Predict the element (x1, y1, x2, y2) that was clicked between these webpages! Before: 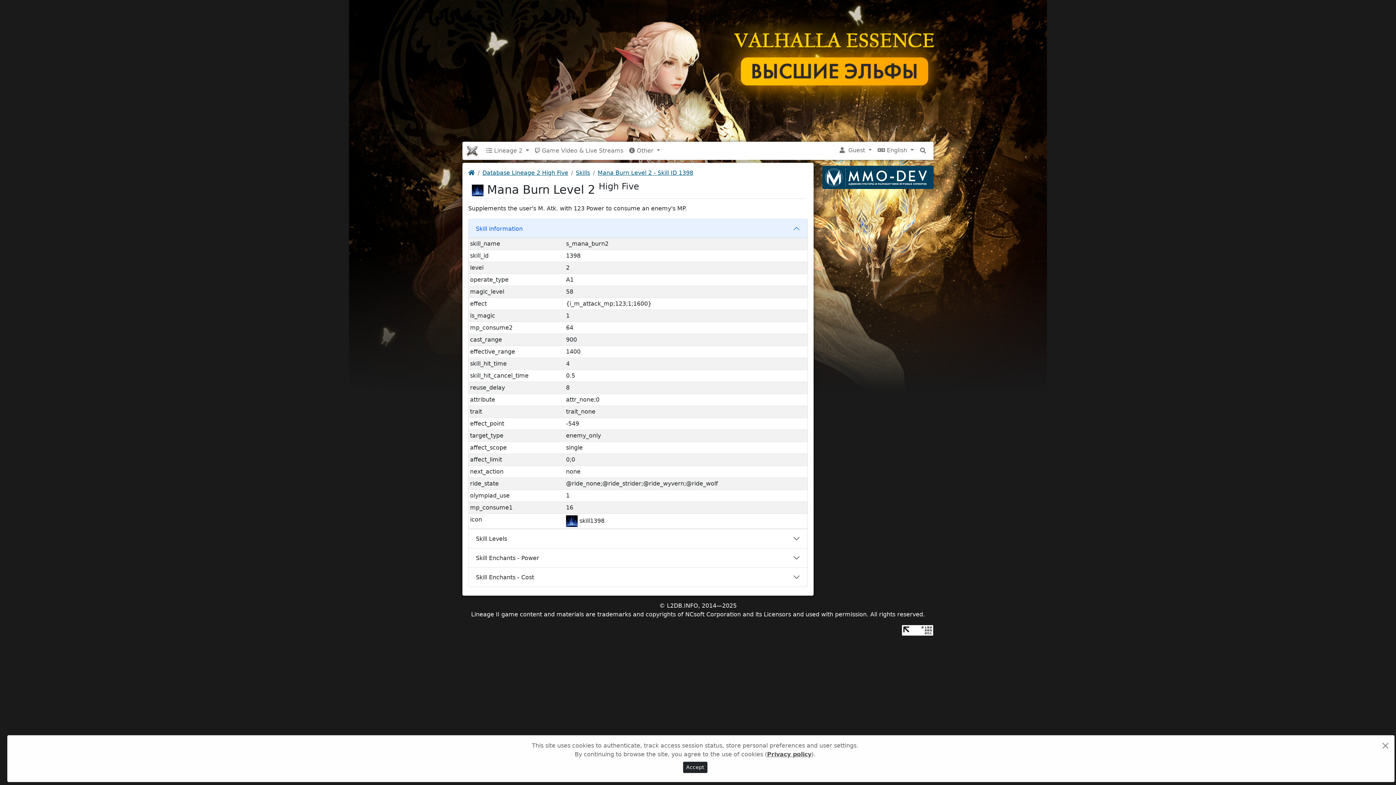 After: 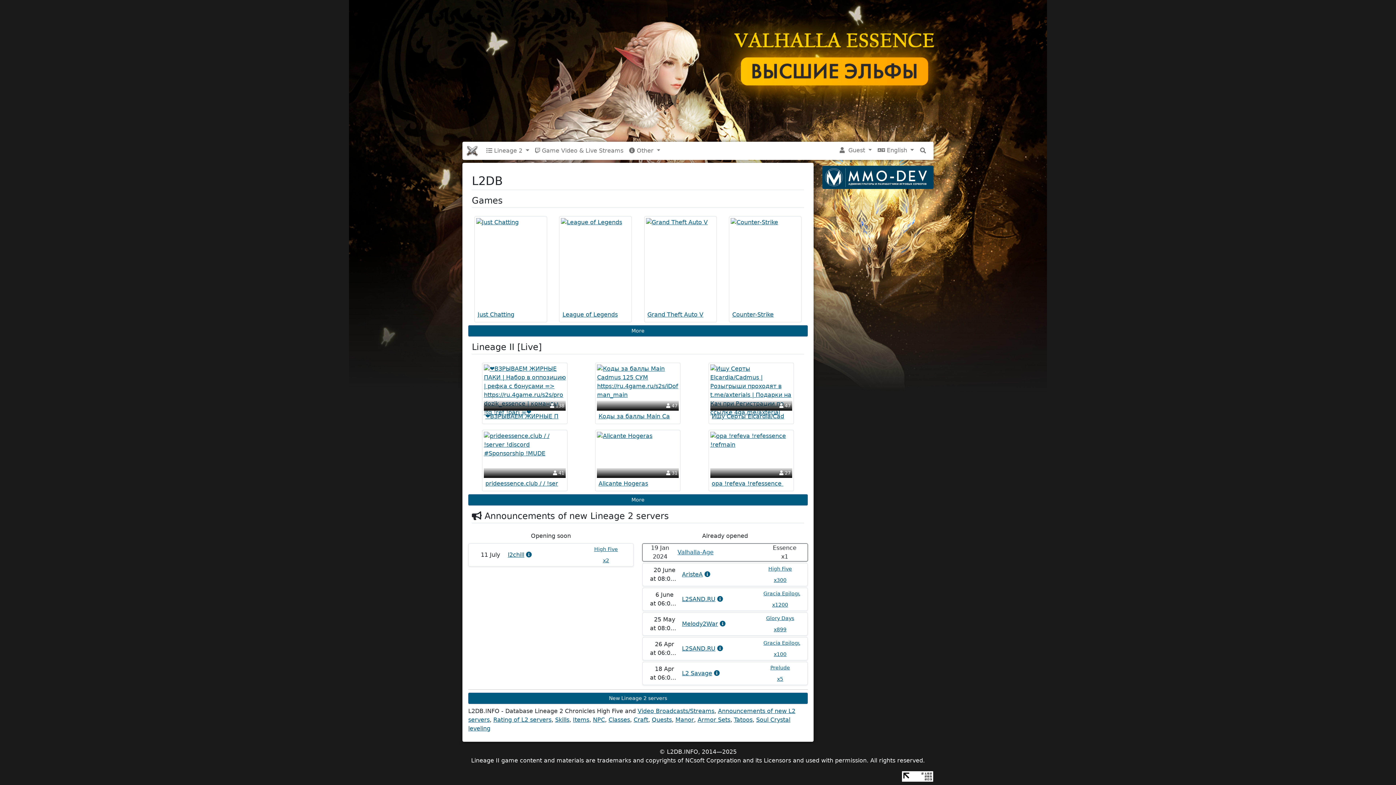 Action: bbox: (466, 143, 477, 158)